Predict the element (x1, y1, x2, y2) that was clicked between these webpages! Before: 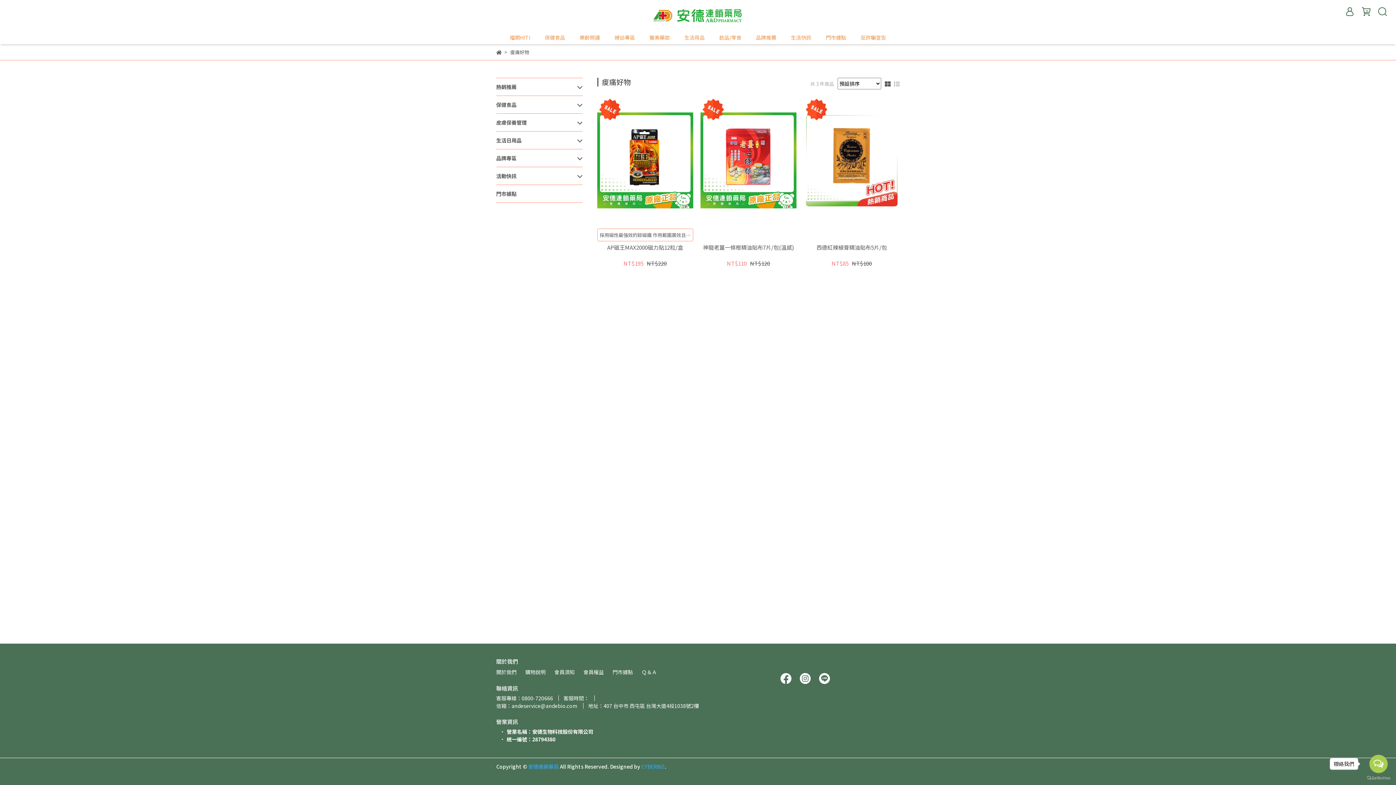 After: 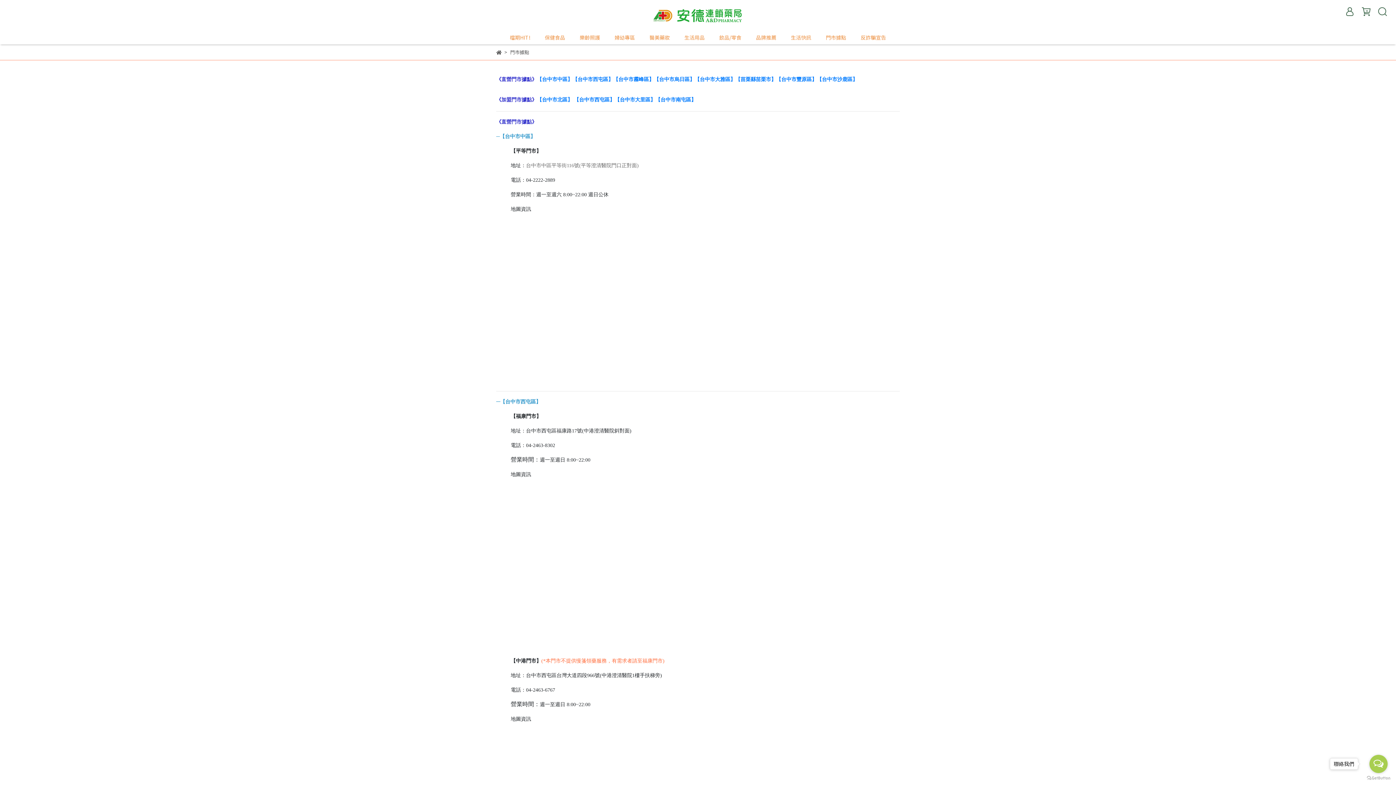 Action: label: 門市據點 bbox: (496, 188, 582, 199)